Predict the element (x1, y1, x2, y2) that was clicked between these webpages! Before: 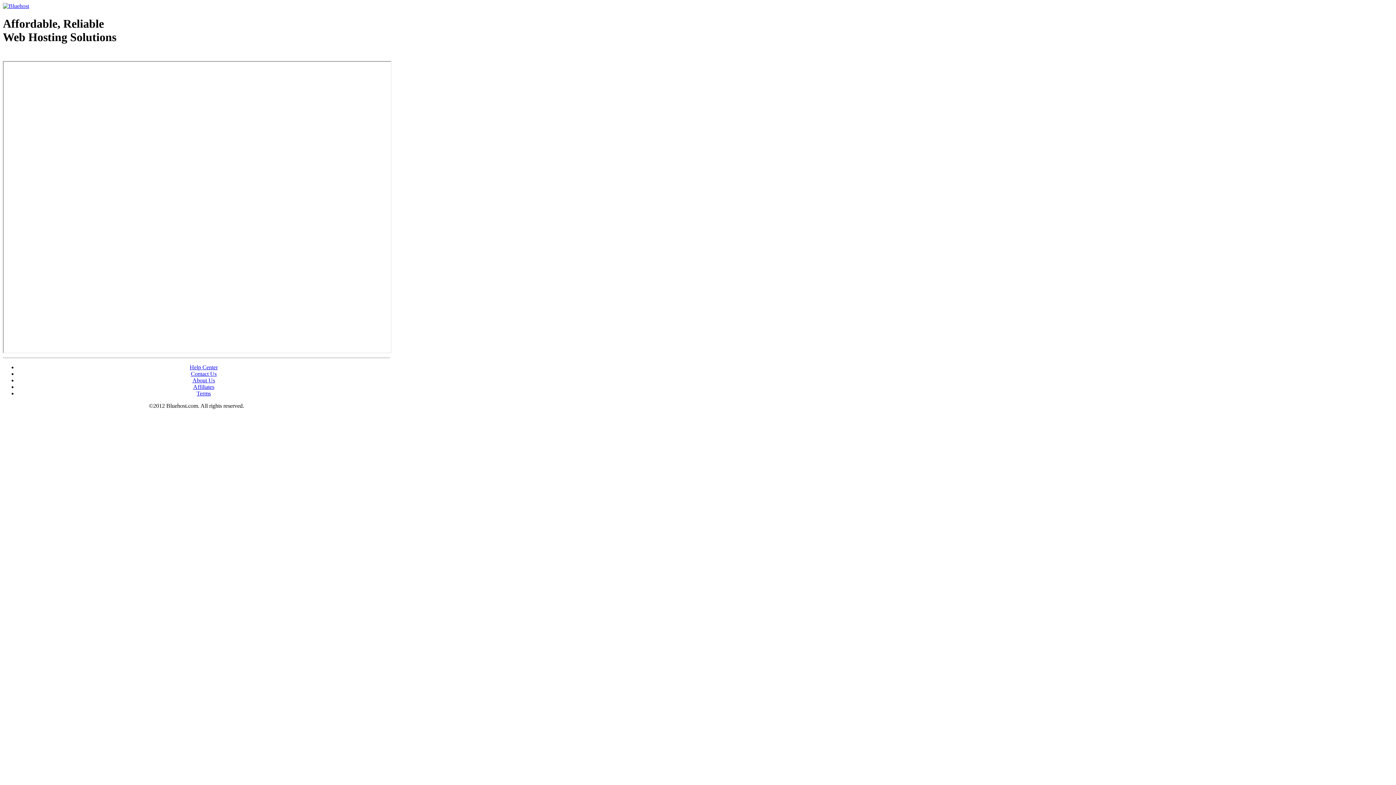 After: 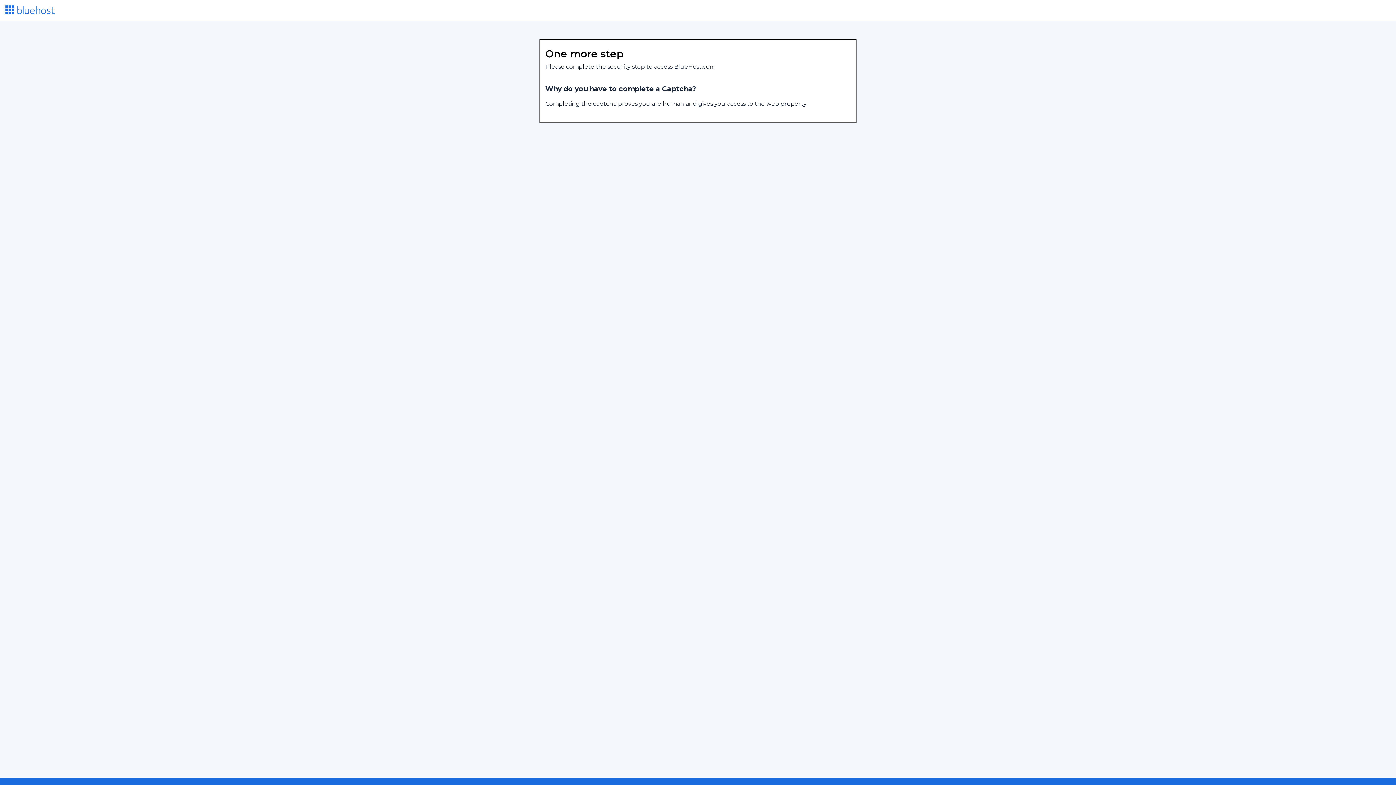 Action: bbox: (192, 377, 215, 383) label: About Us